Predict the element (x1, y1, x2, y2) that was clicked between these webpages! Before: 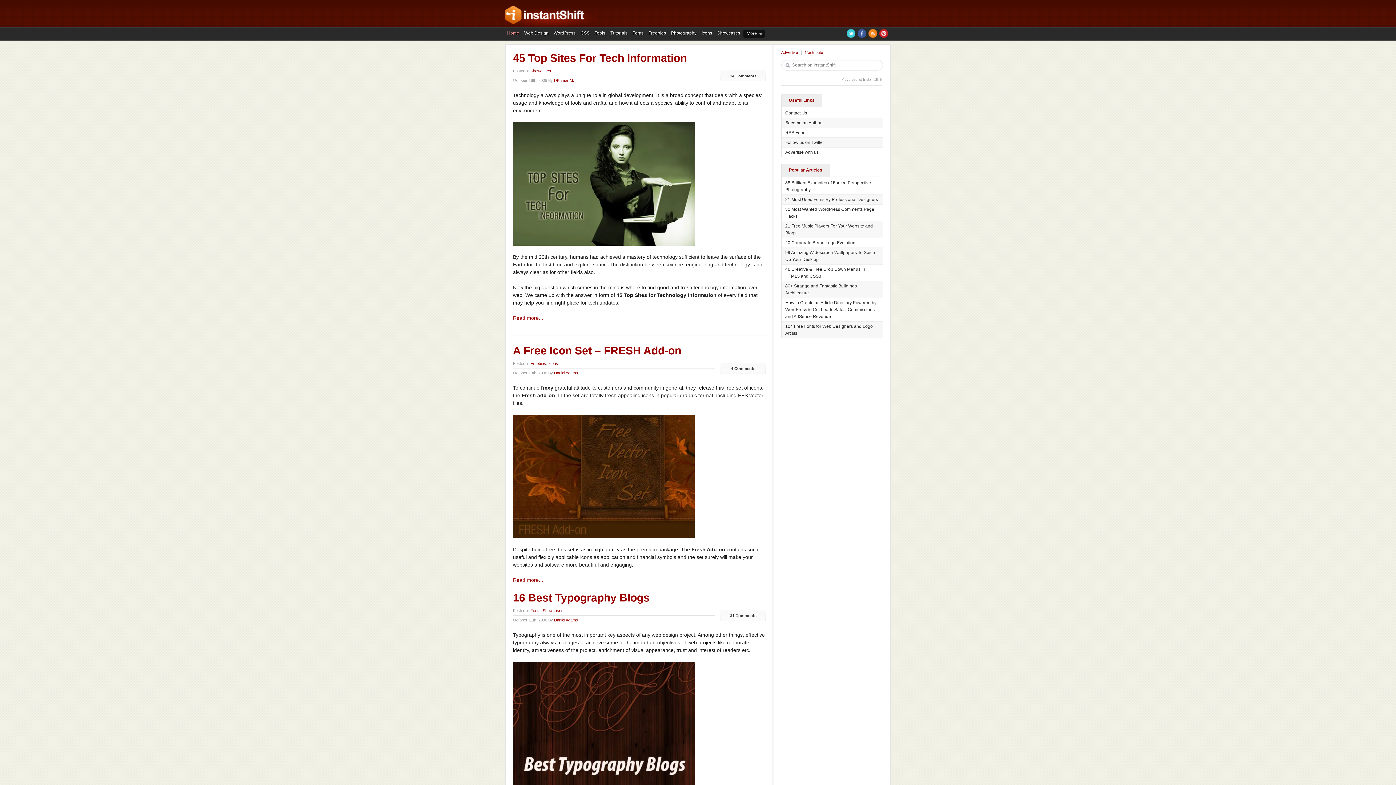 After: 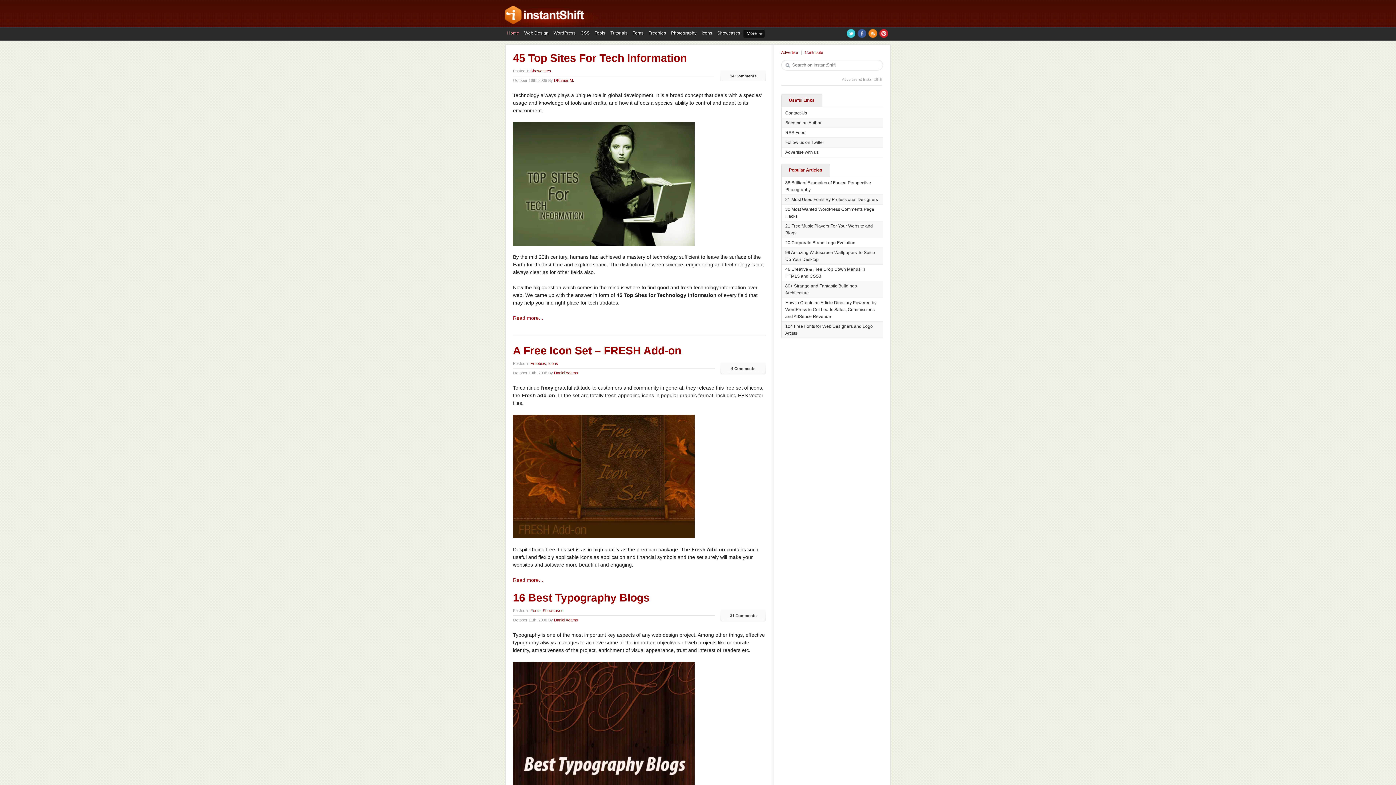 Action: bbox: (842, 77, 882, 81) label: Advertise at InstantShift